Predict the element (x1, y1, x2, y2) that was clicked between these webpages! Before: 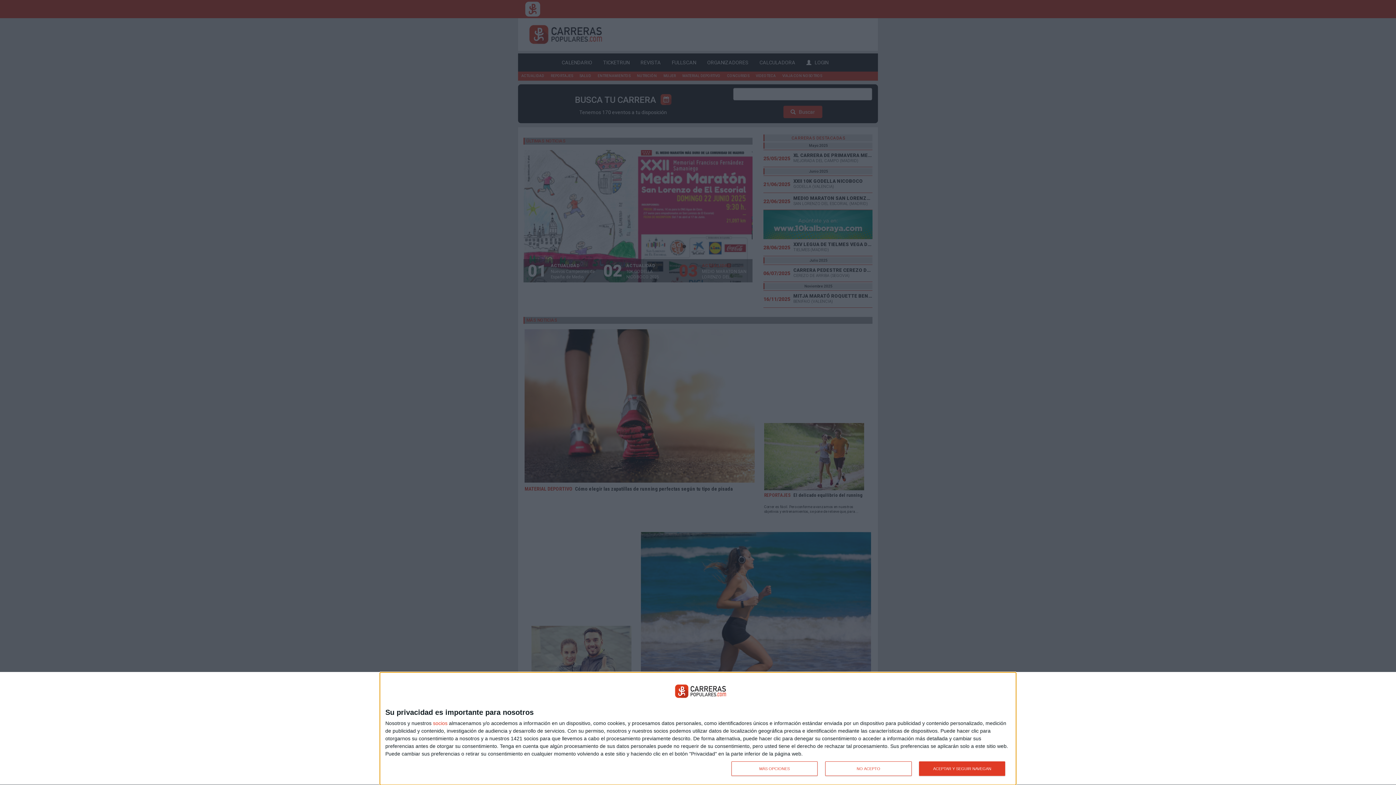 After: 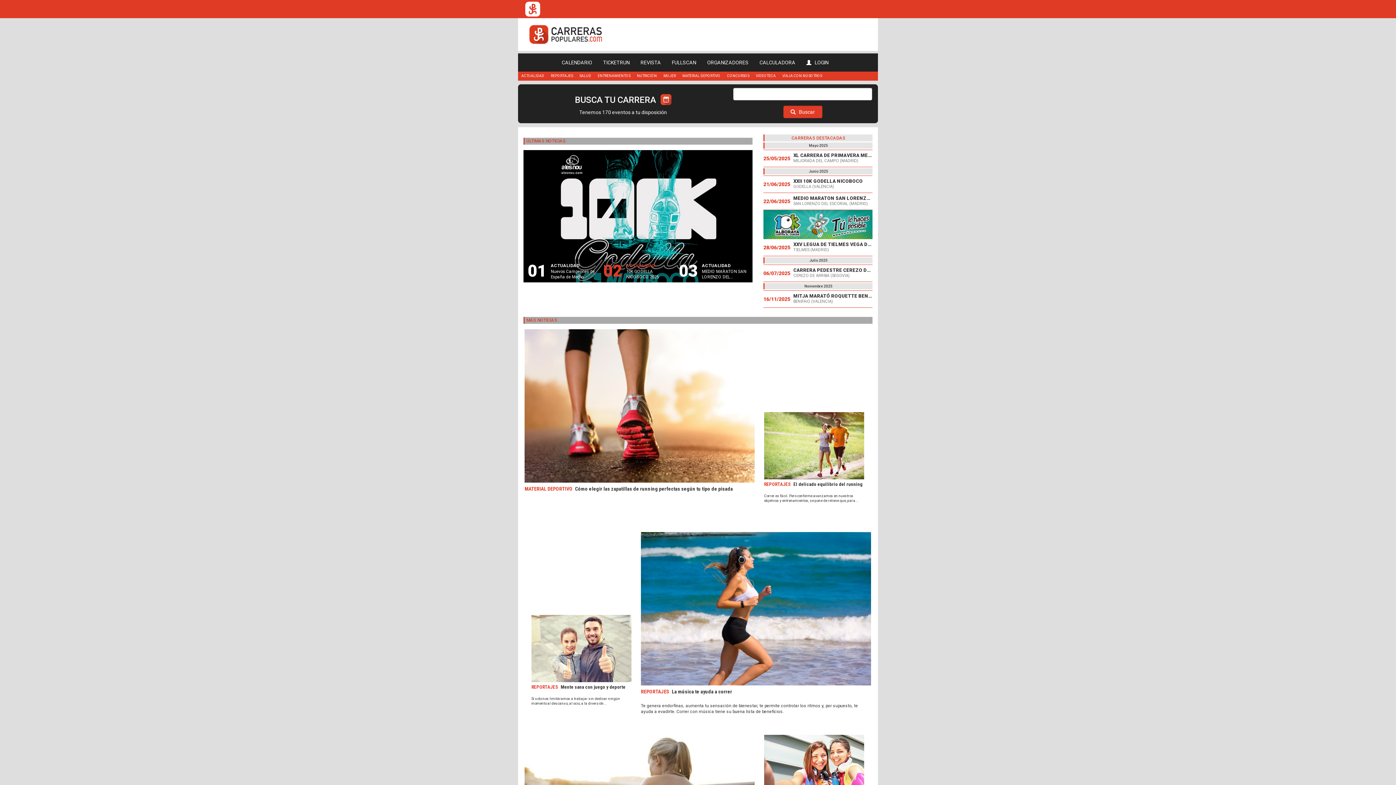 Action: bbox: (825, 761, 911, 776) label: NO ACEPTO